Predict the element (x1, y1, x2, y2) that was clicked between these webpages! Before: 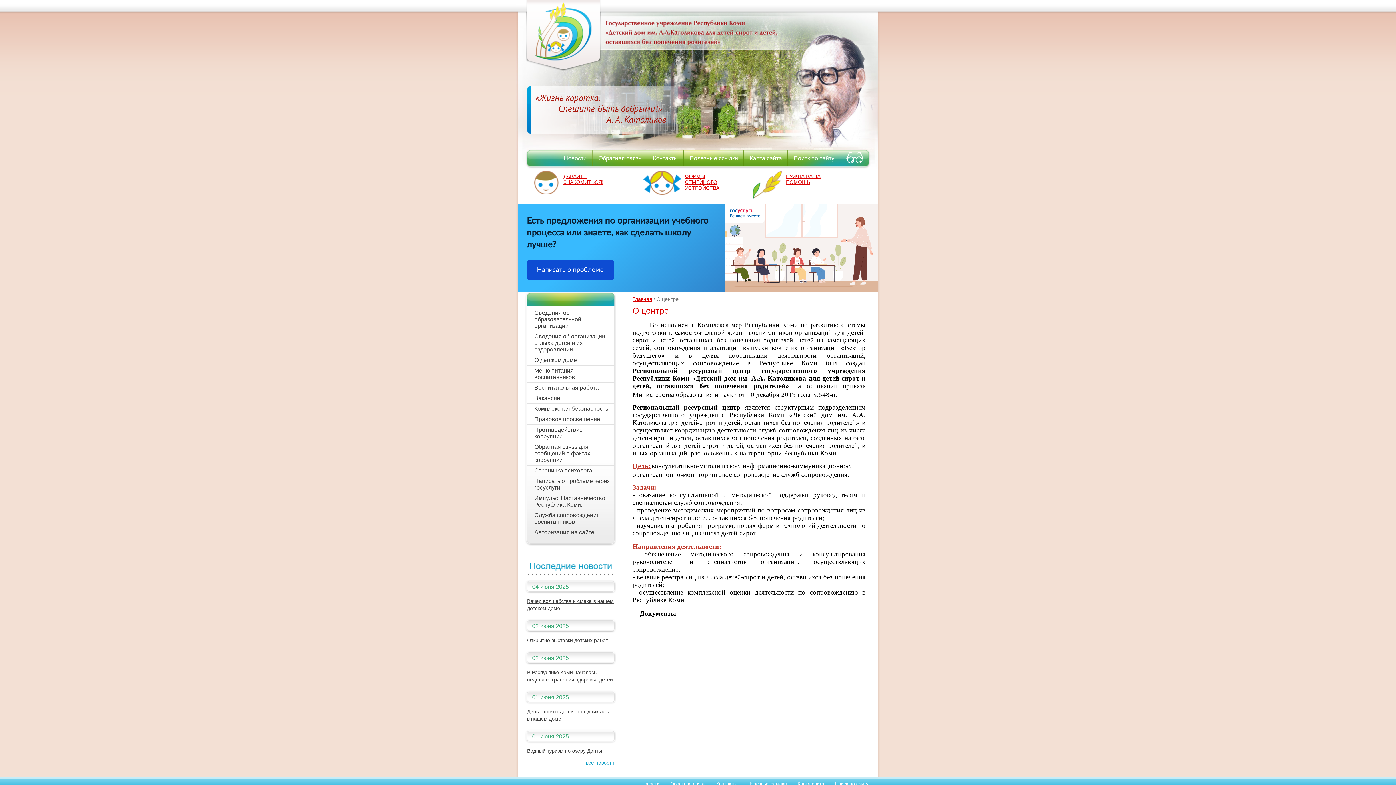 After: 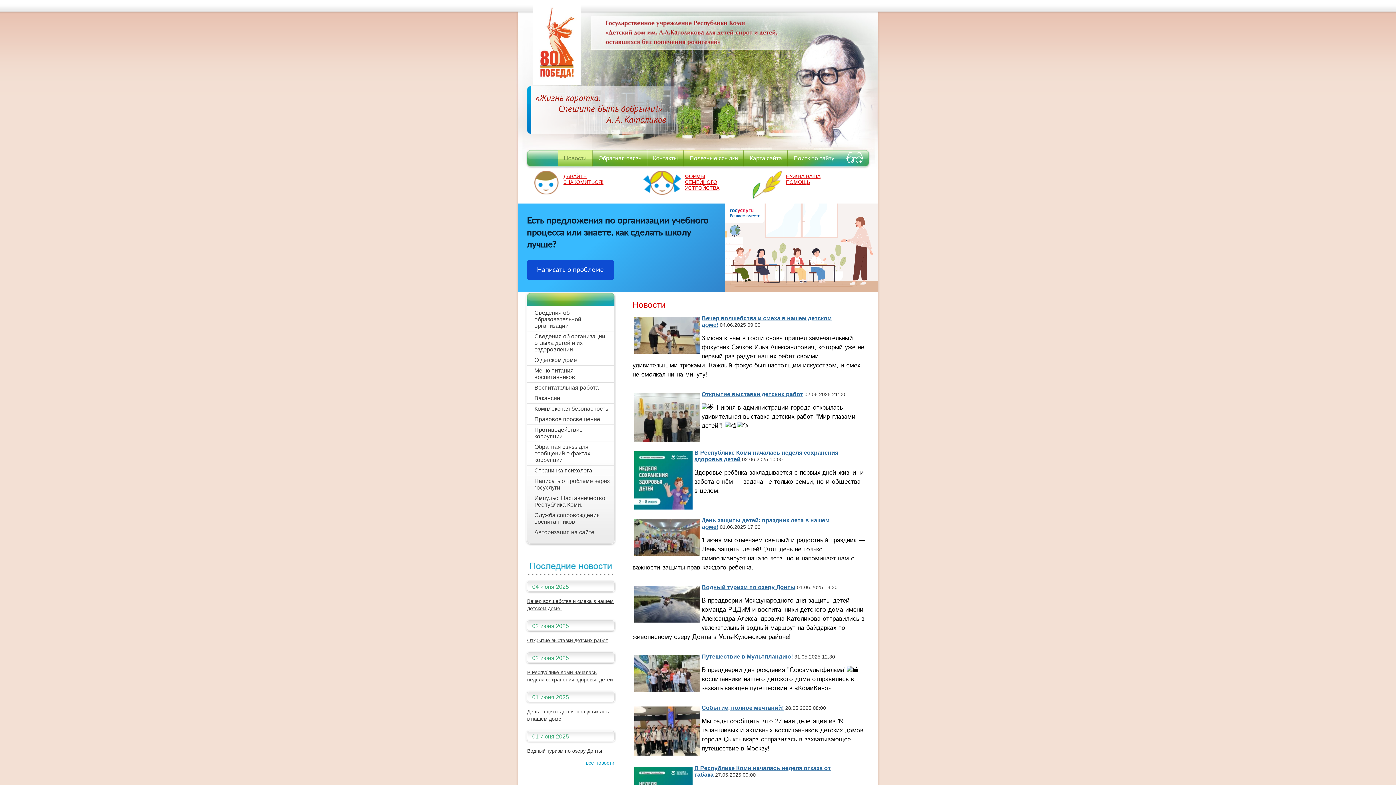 Action: label: все новости bbox: (586, 760, 614, 766)